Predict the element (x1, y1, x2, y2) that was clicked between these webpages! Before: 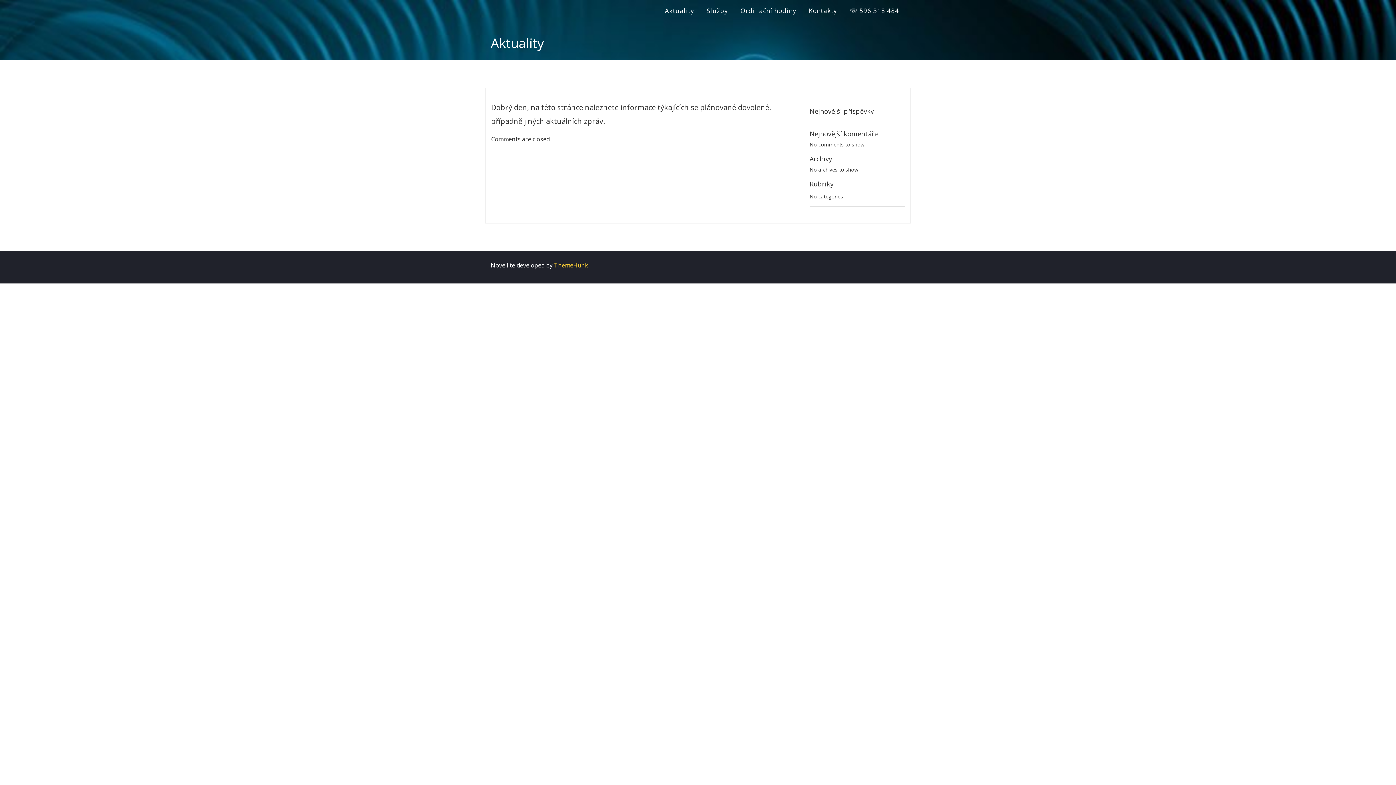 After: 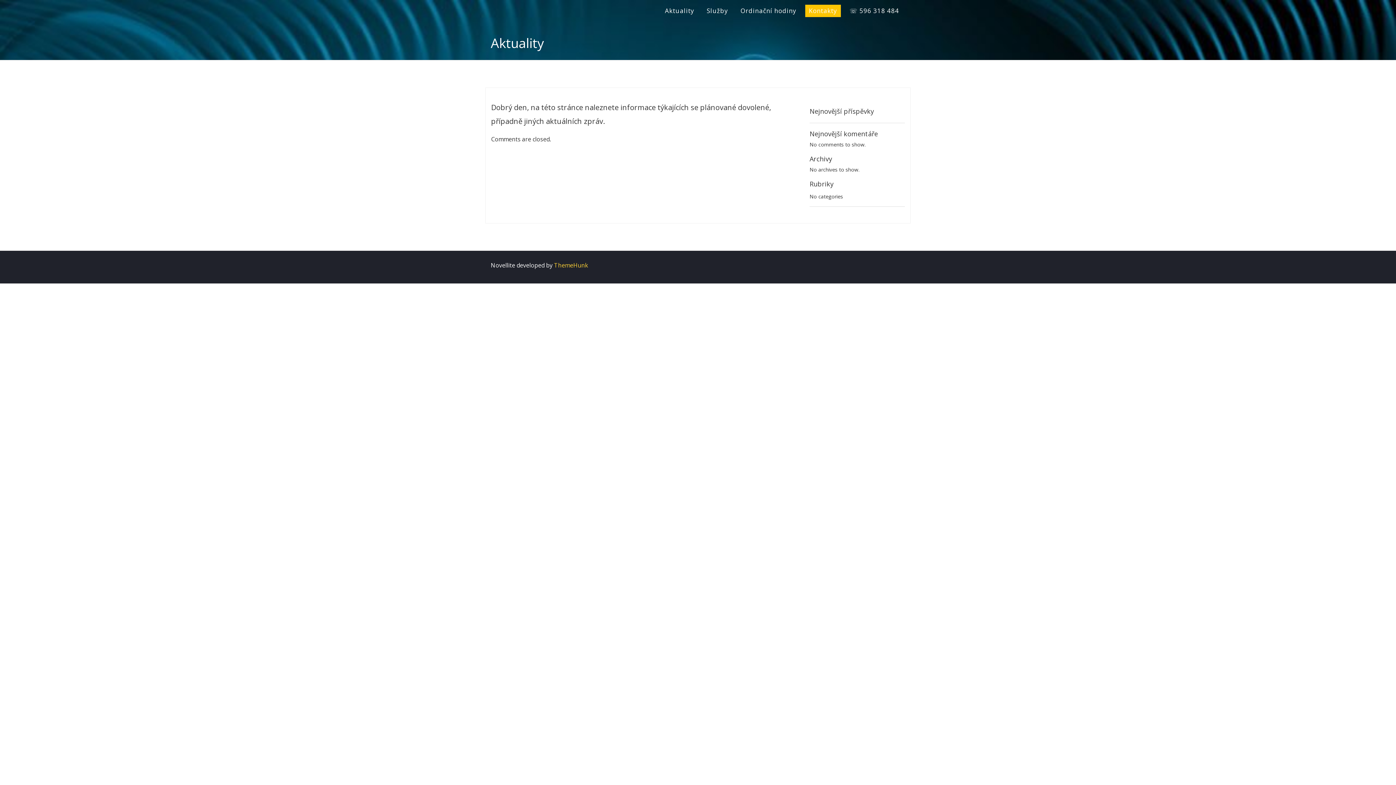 Action: bbox: (805, 4, 841, 17) label: Kontakty